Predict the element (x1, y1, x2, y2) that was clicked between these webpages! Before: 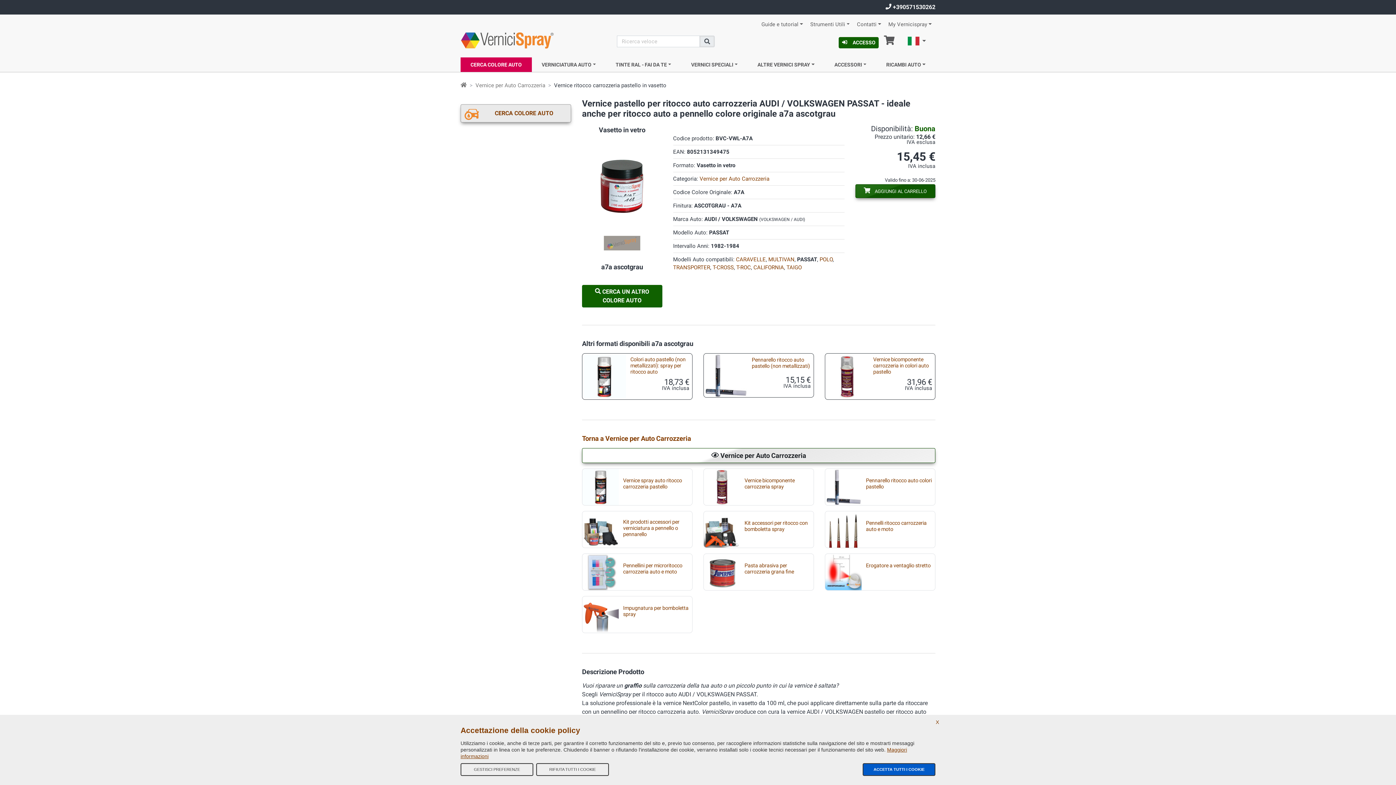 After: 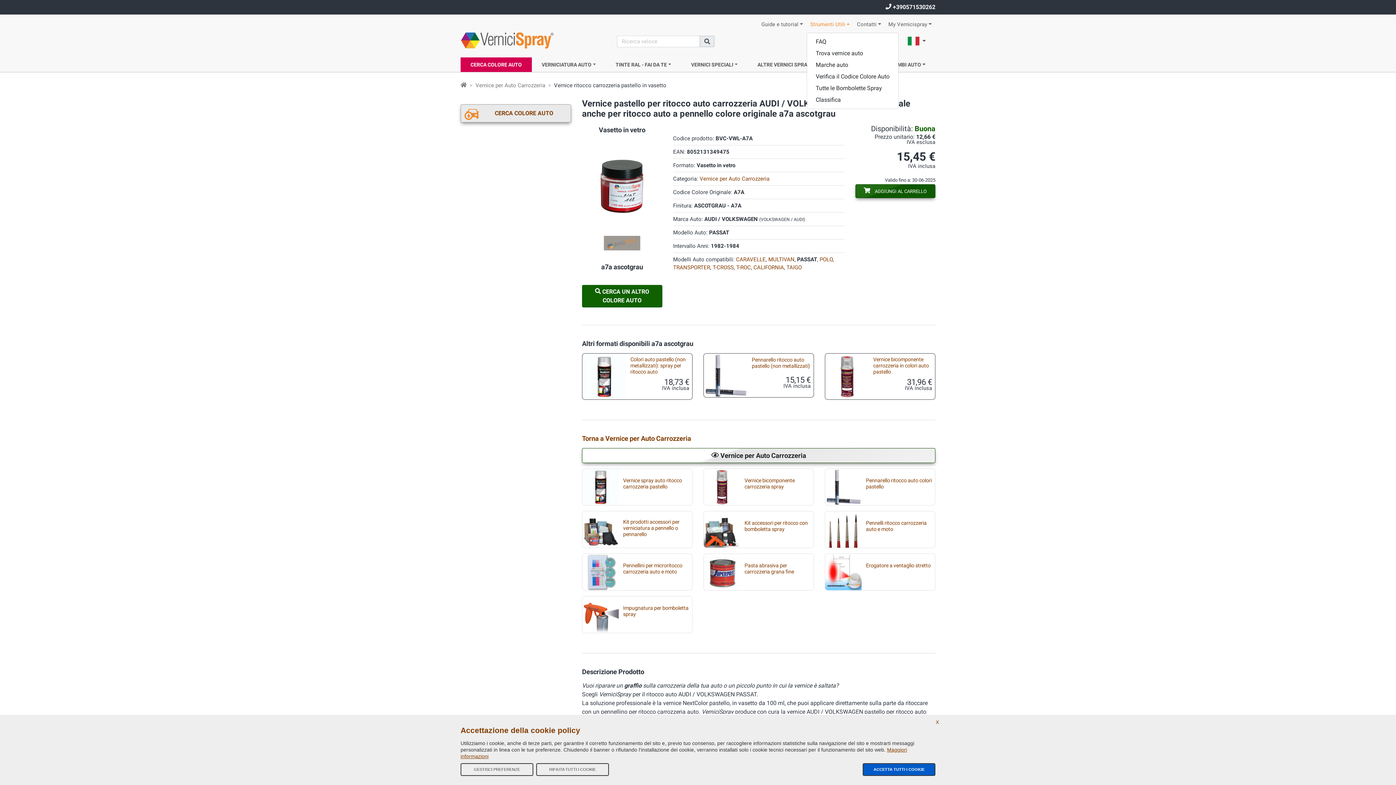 Action: label: Strumenti Utili bbox: (806, 17, 853, 32)